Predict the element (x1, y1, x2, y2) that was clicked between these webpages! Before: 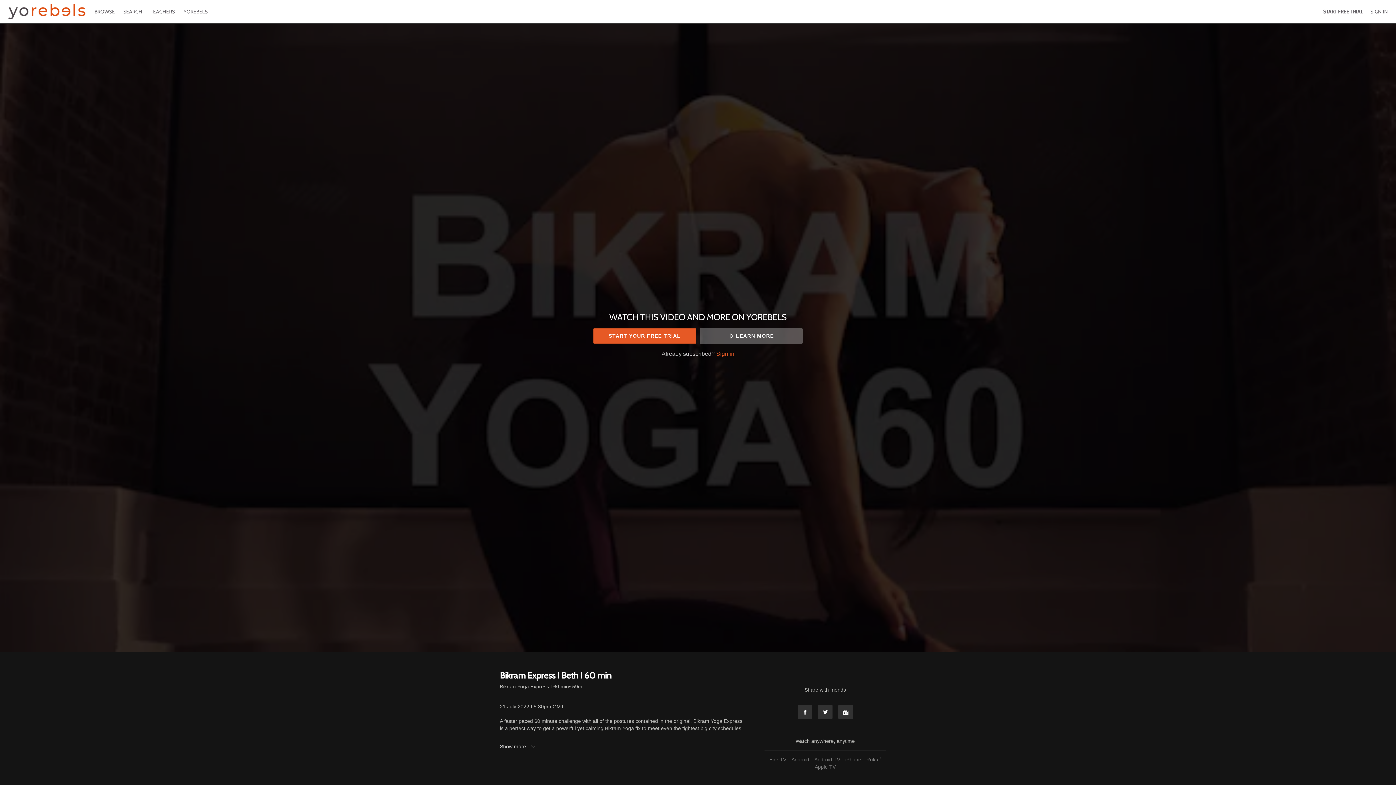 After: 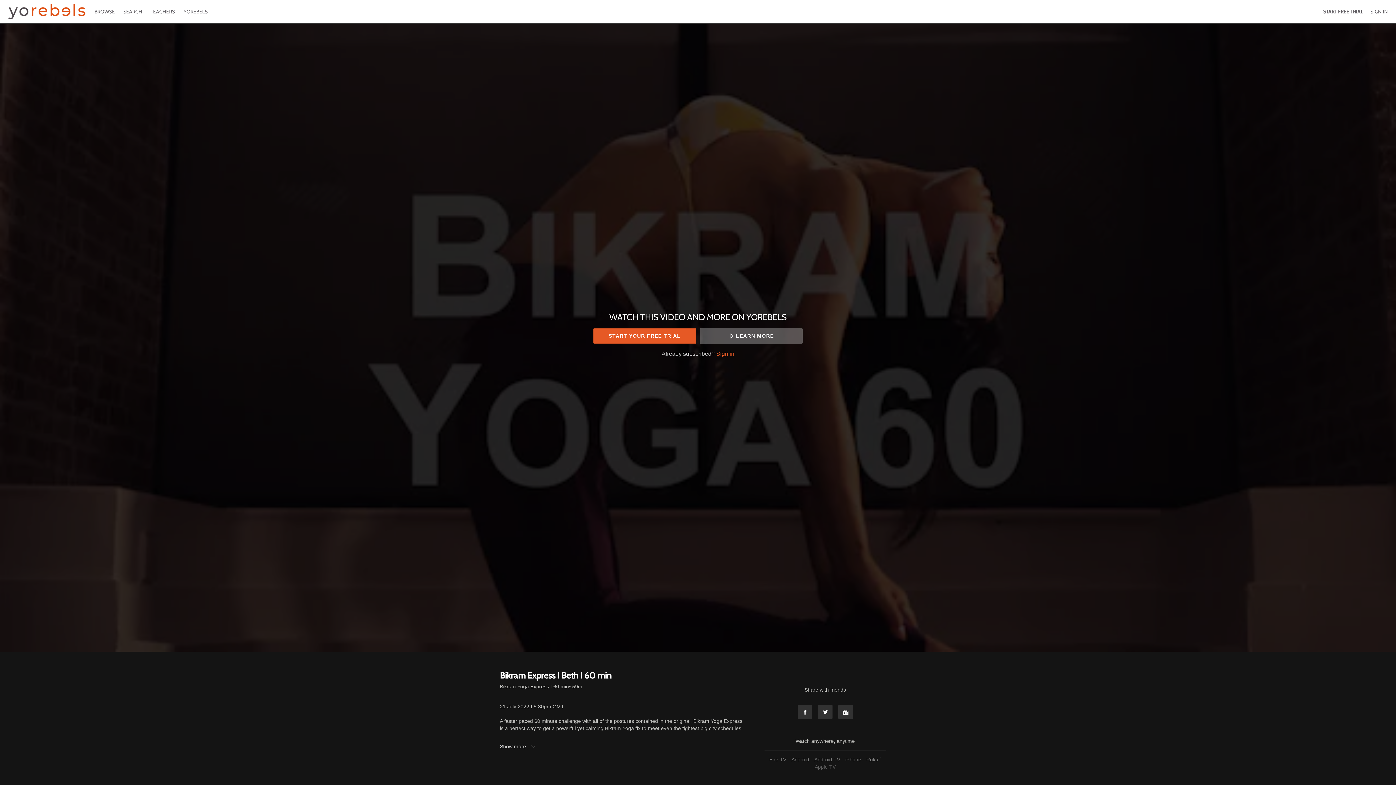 Action: bbox: (813, 764, 837, 770) label: Apple TV